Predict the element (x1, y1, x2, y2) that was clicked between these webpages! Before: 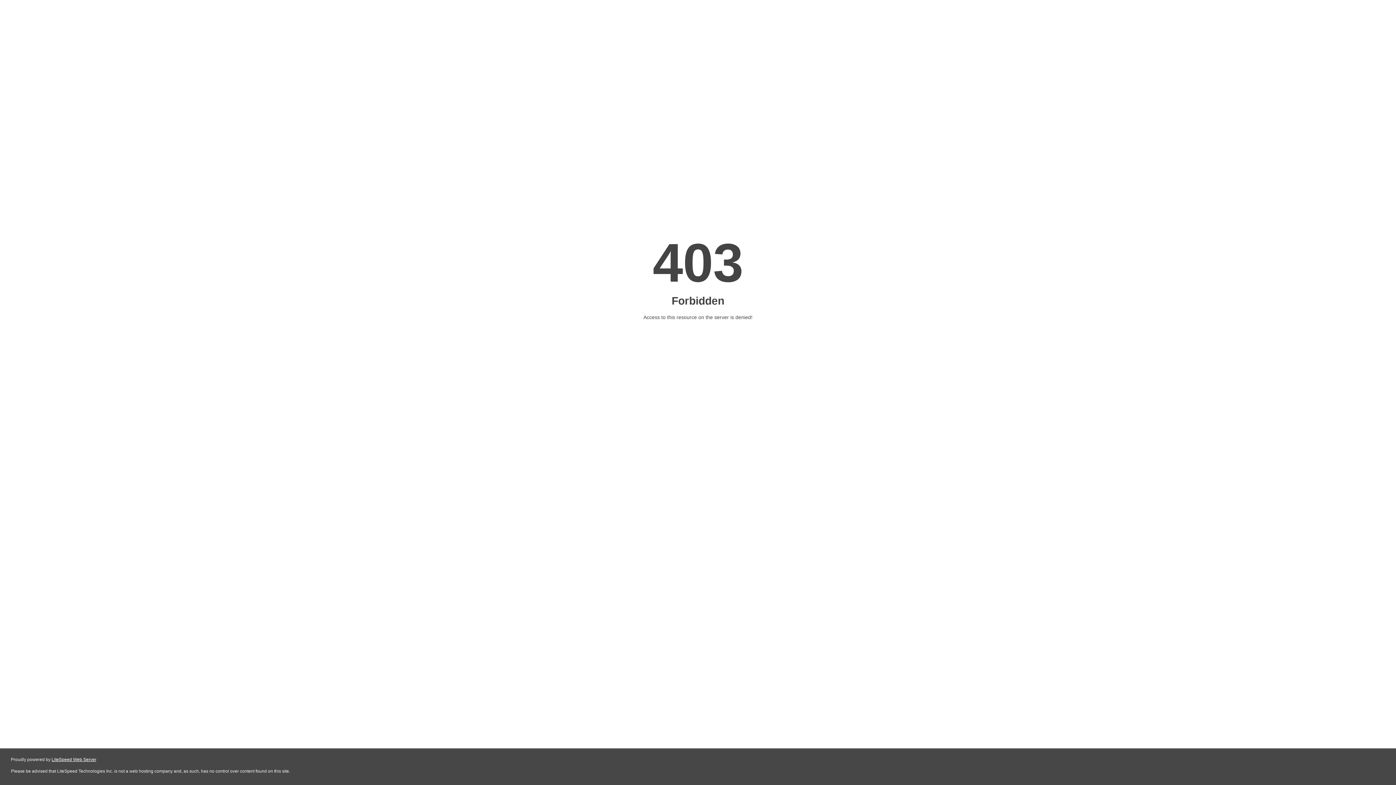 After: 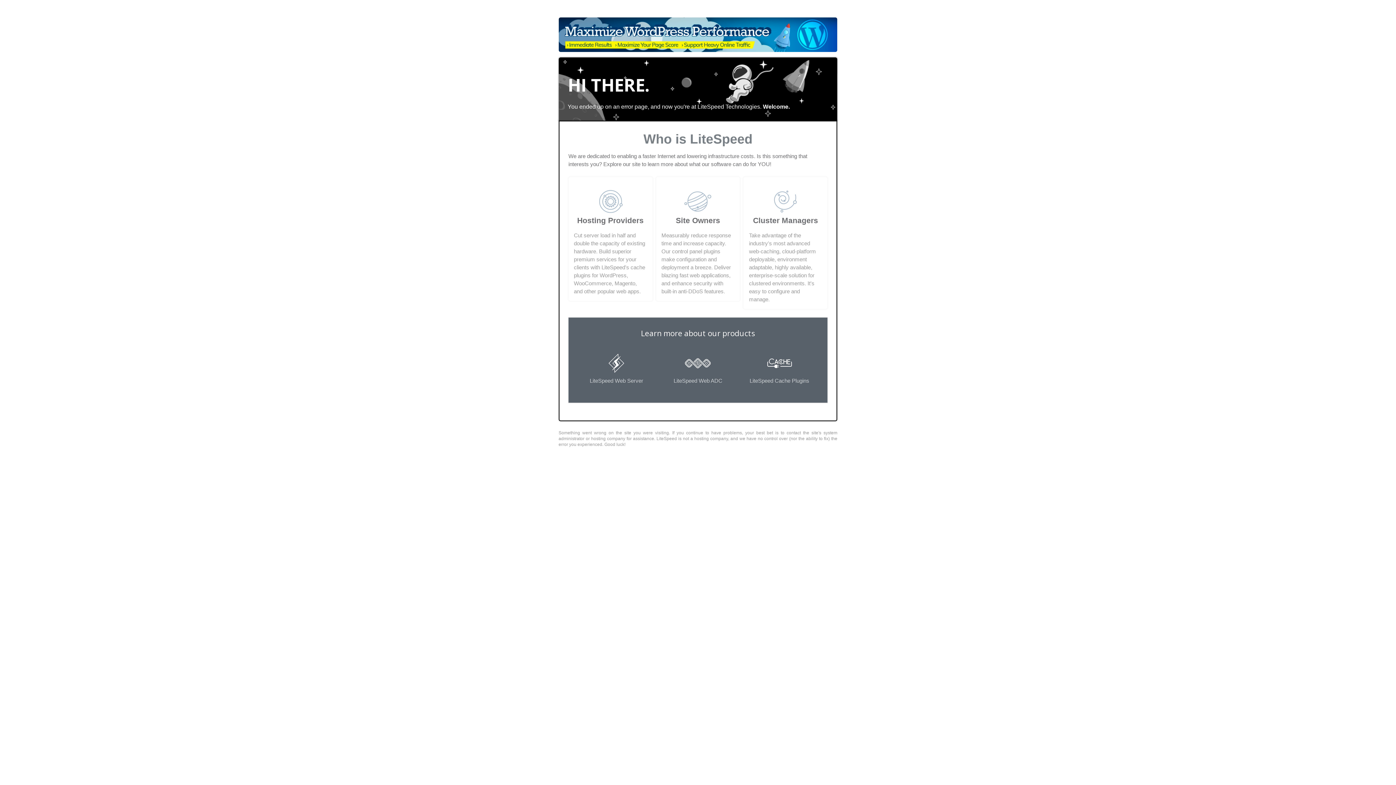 Action: bbox: (51, 757, 96, 762) label: LiteSpeed Web Server